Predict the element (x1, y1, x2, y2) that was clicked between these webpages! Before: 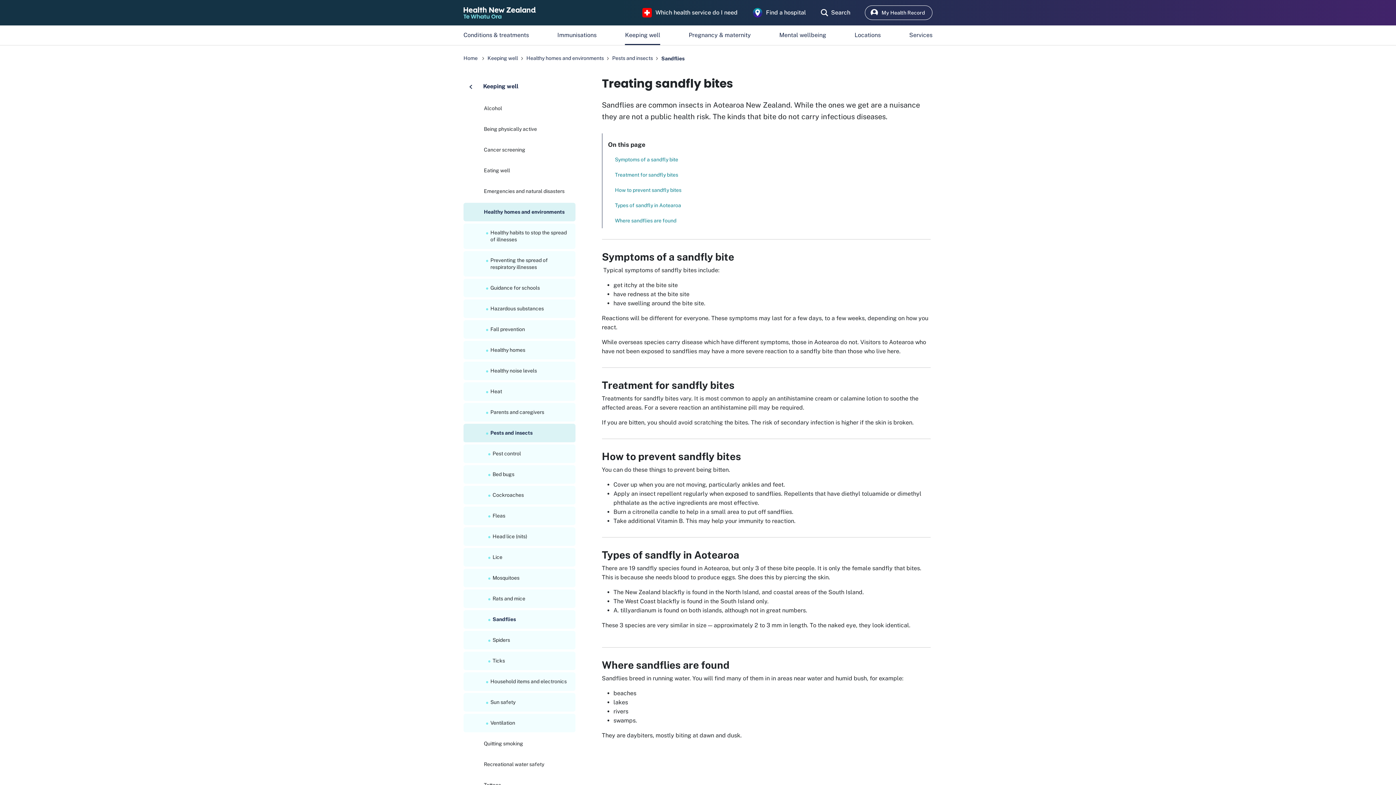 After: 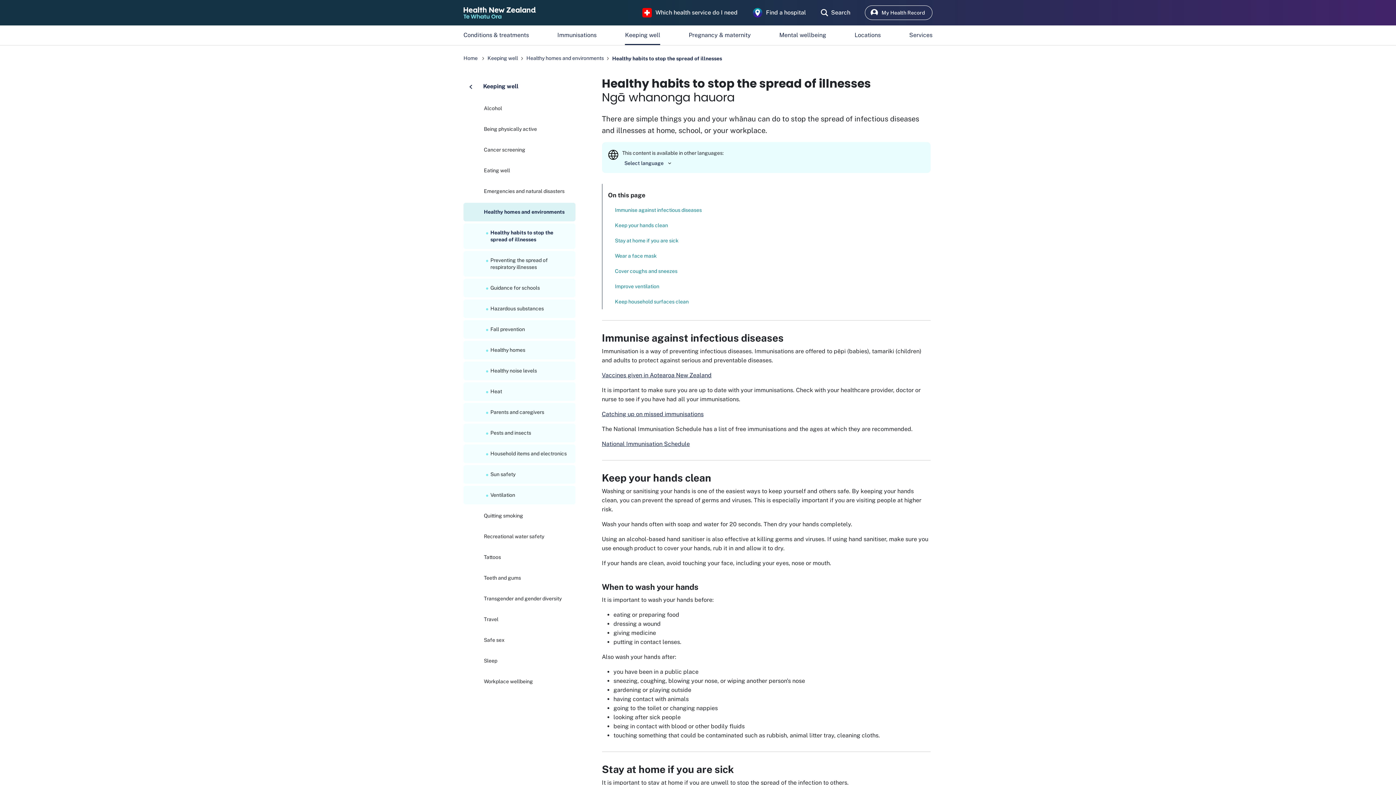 Action: label: Healthy habits to stop the spread of illnesses bbox: (463, 223, 575, 249)